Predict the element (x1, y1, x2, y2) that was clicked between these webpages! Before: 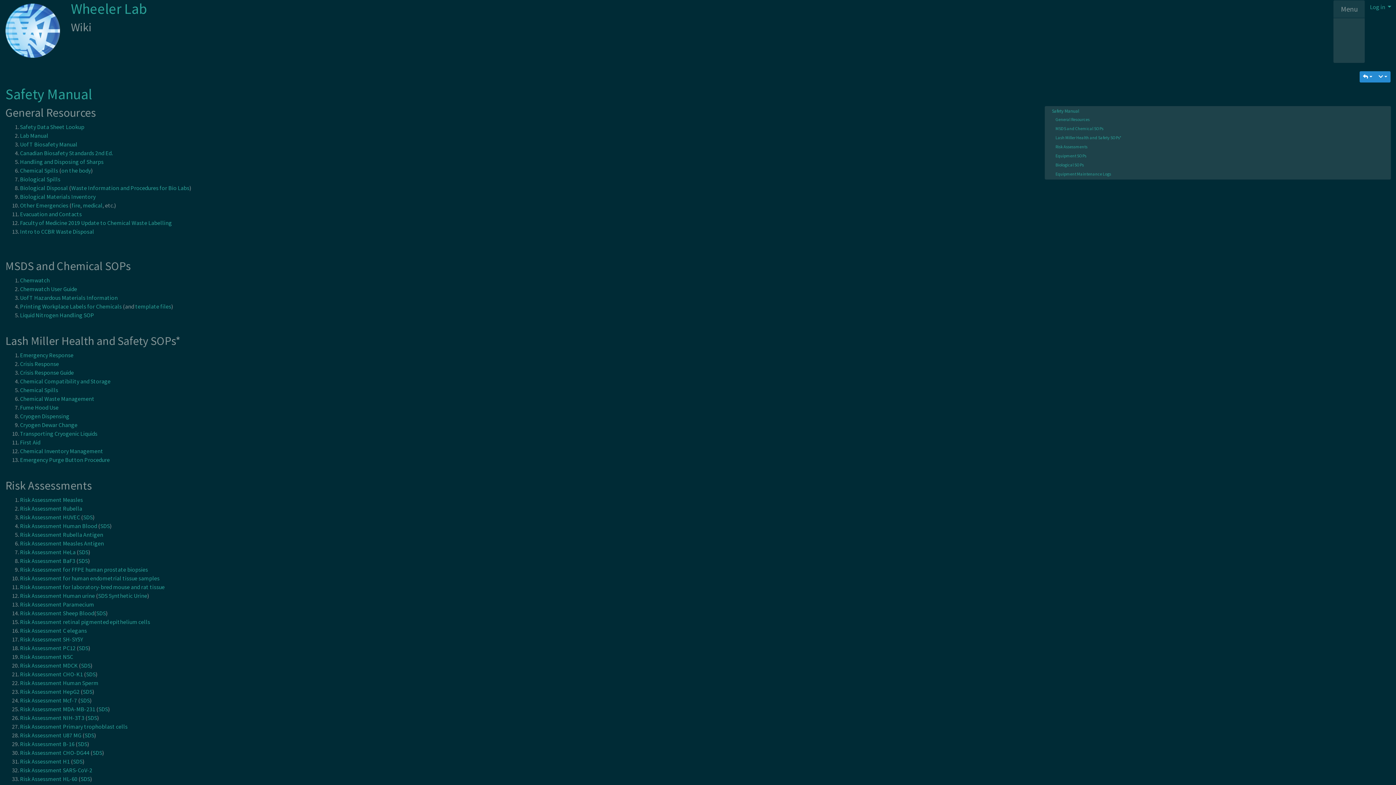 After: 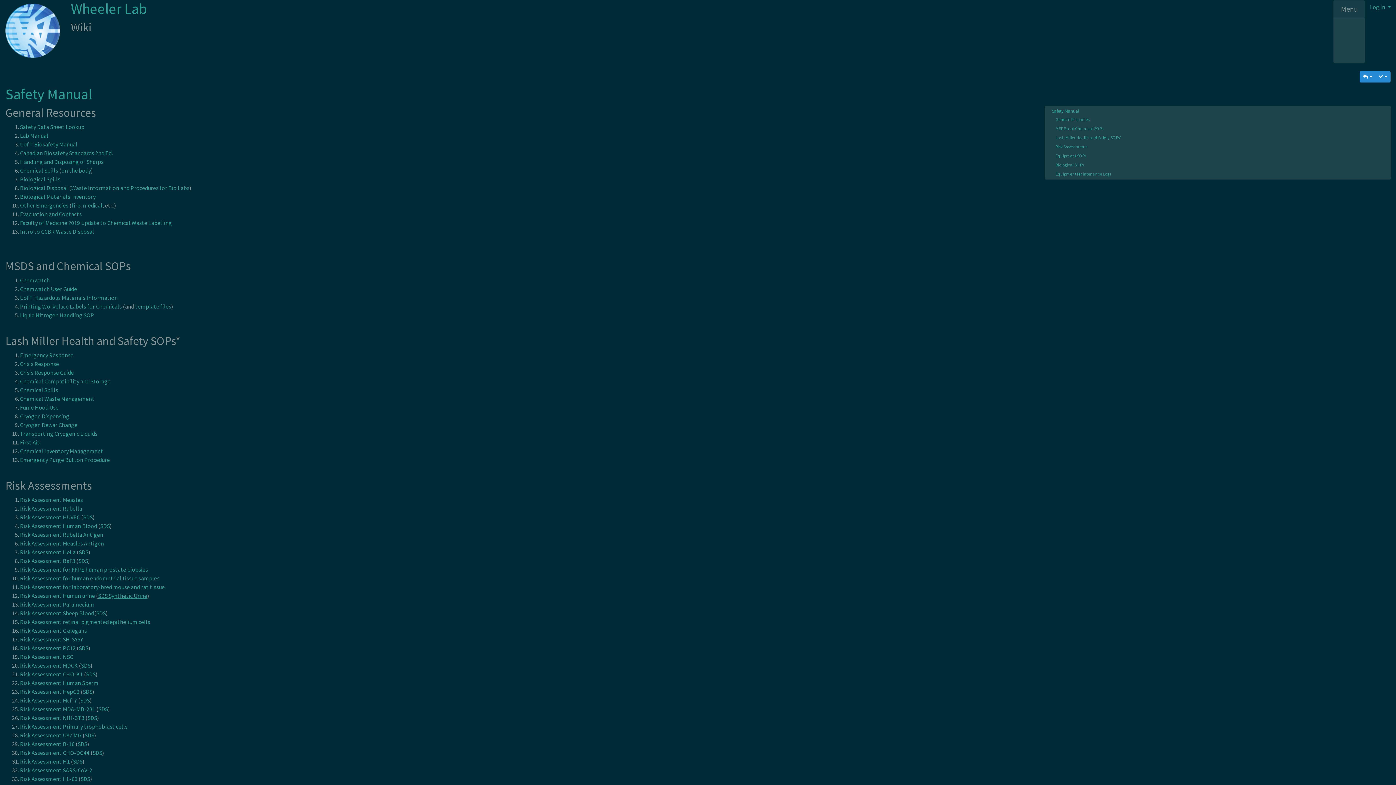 Action: label: SDS Synthetic Urine bbox: (98, 592, 147, 599)